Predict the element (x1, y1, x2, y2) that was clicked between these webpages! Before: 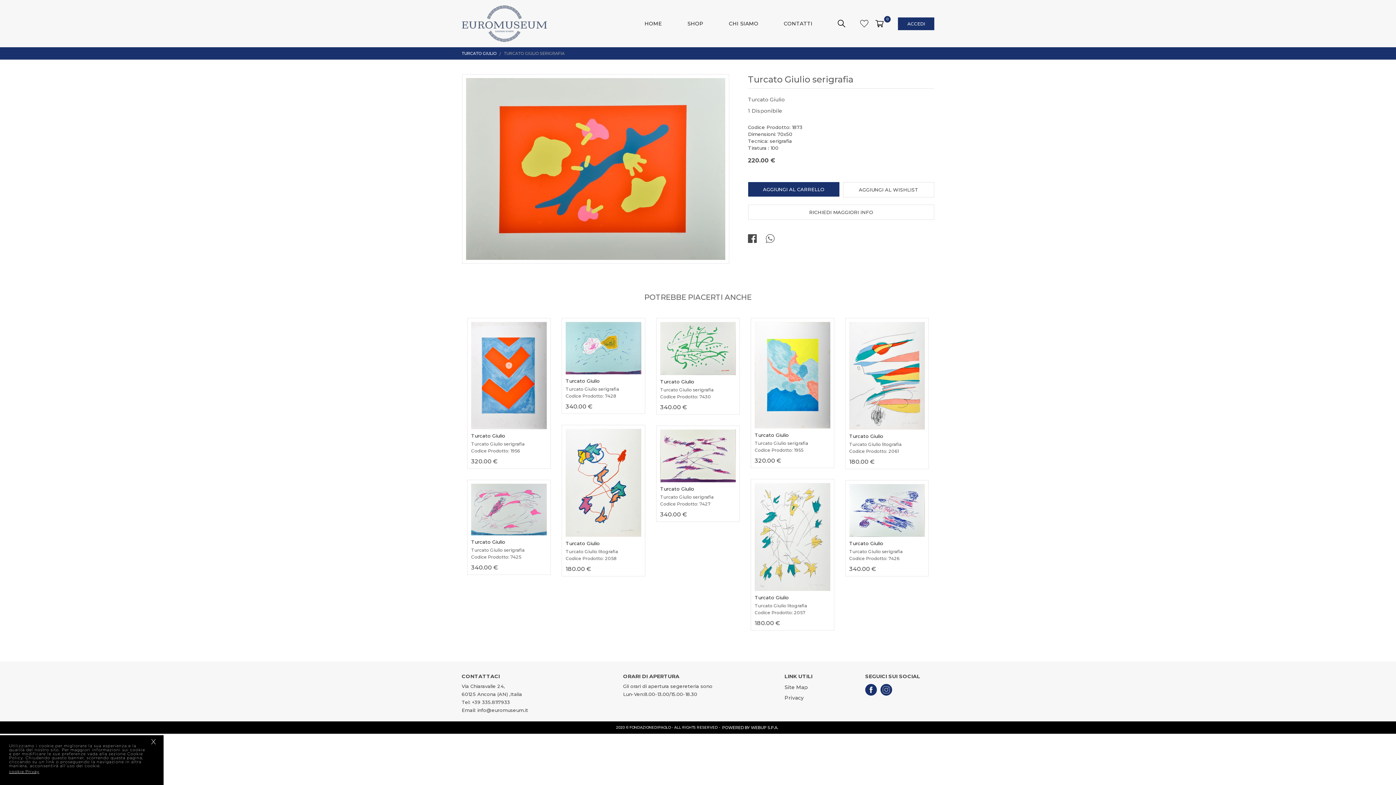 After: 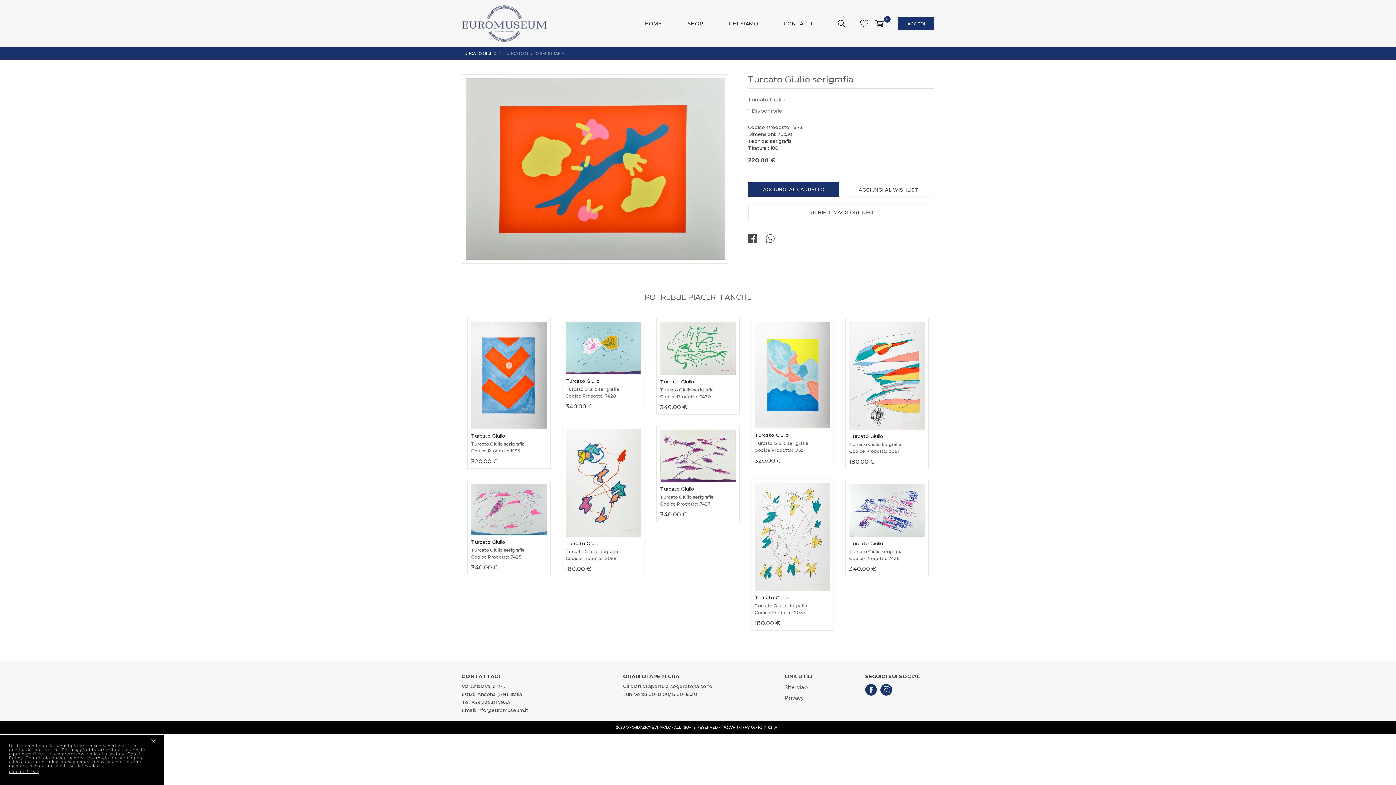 Action: label: TURCATO GIULIO SERIGRAFIA bbox: (504, 49, 564, 57)